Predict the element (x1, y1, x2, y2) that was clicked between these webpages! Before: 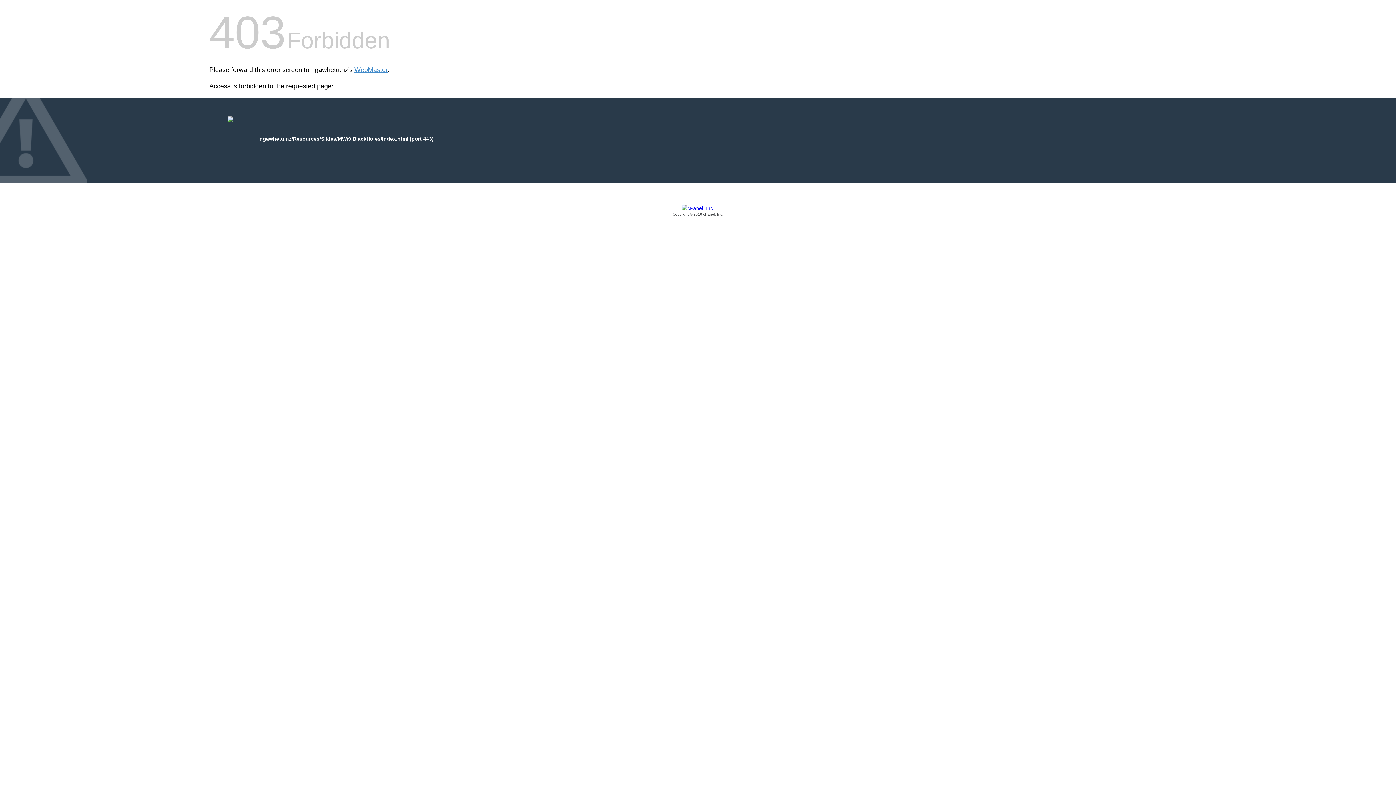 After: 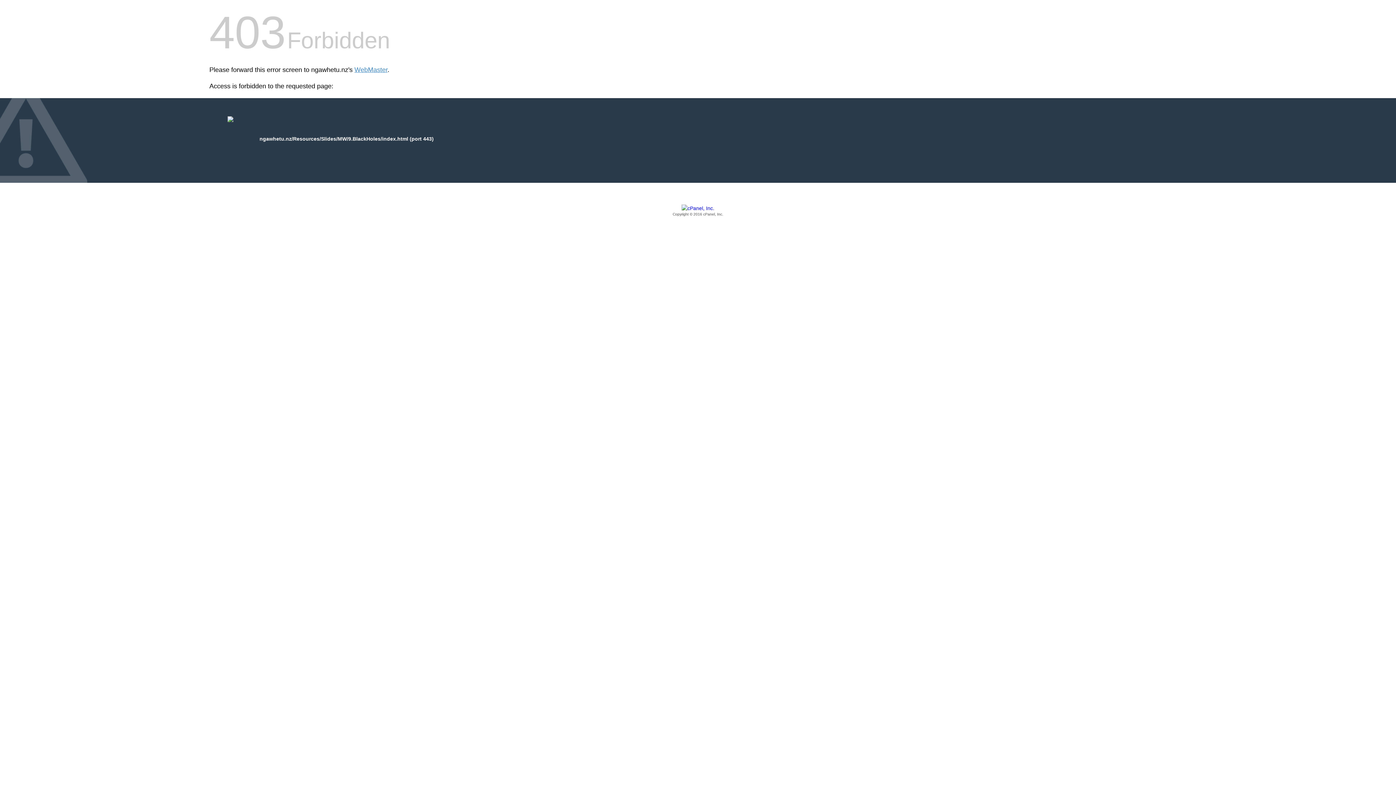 Action: label: Copyright © 2016 cPanel, Inc. bbox: (209, 205, 1186, 217)